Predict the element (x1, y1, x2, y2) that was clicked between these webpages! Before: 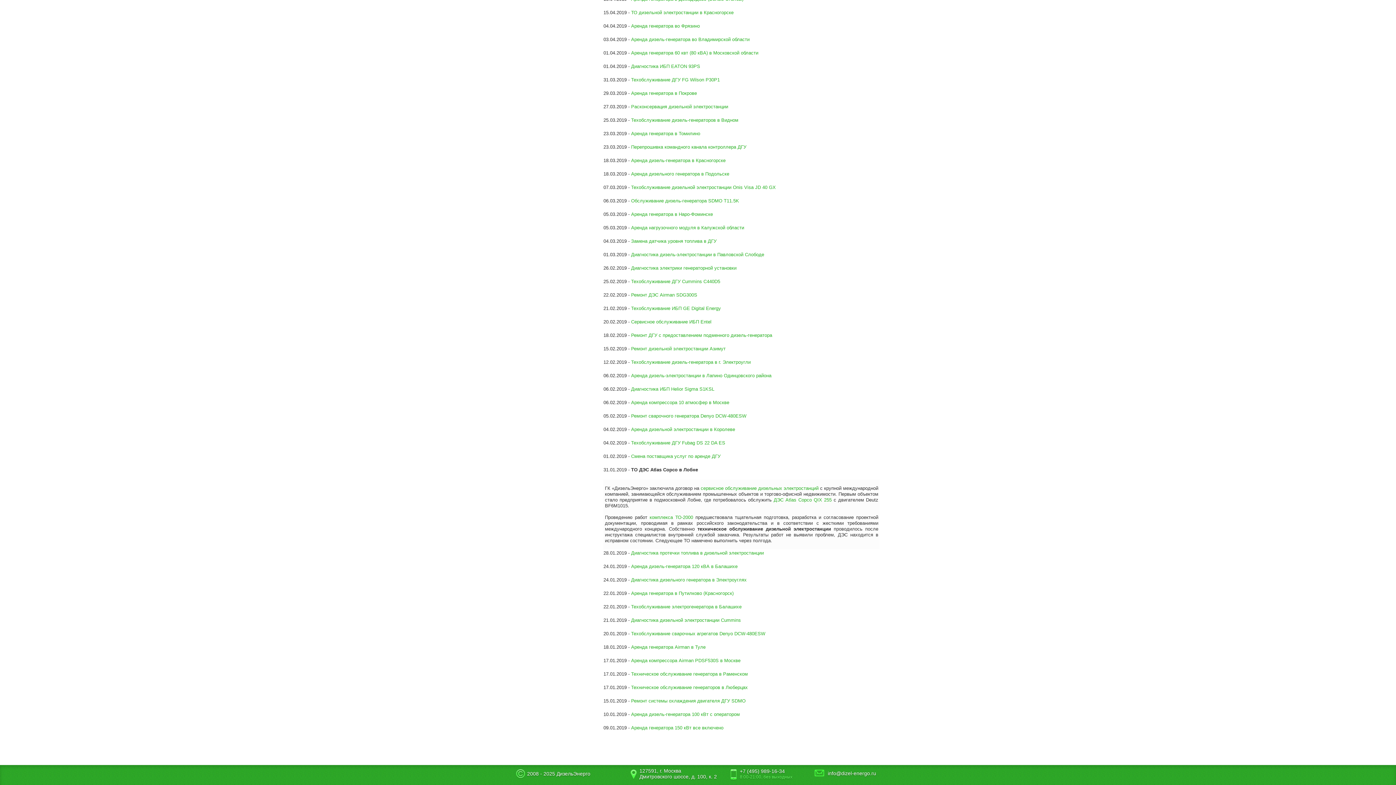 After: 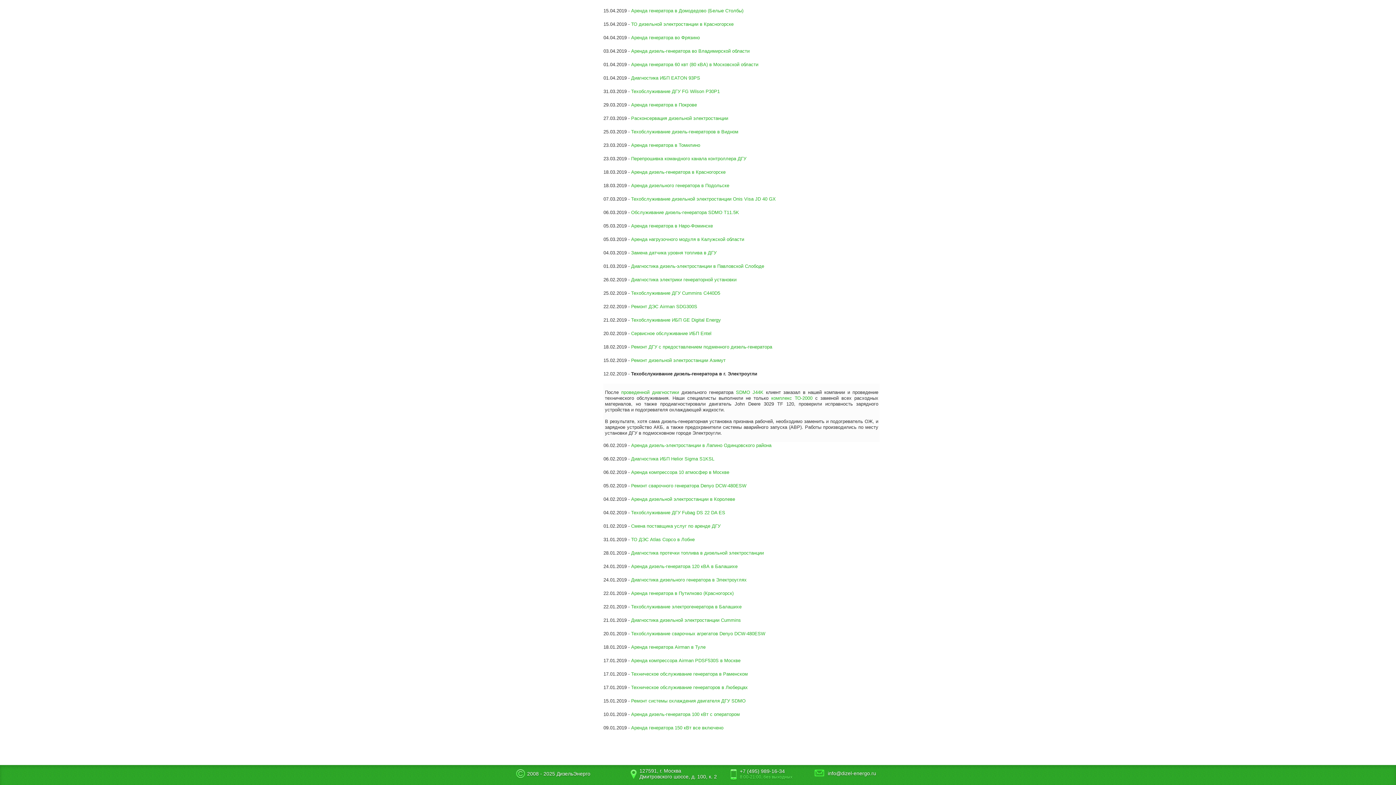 Action: label: Техобслуживание дизель-генератора в г. Электроугли bbox: (631, 359, 750, 365)